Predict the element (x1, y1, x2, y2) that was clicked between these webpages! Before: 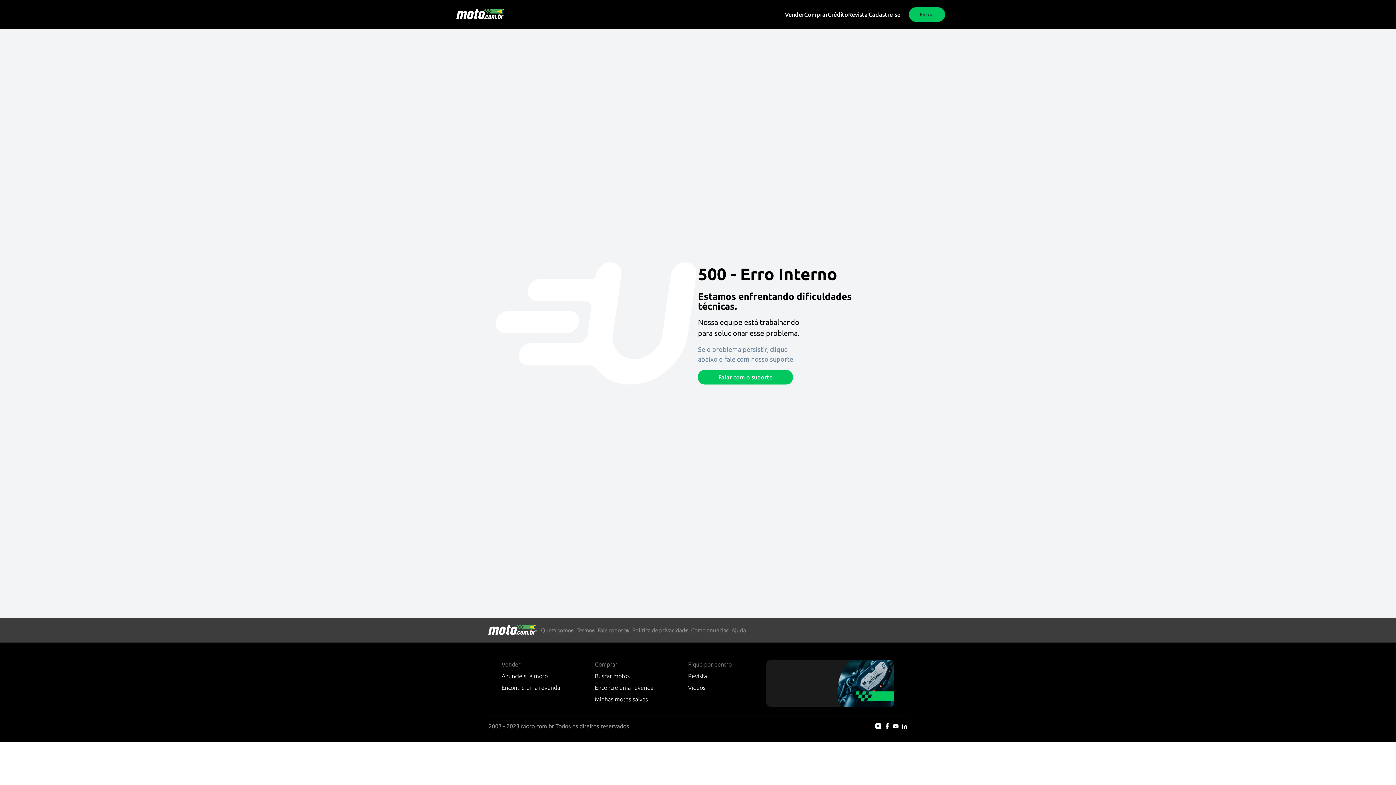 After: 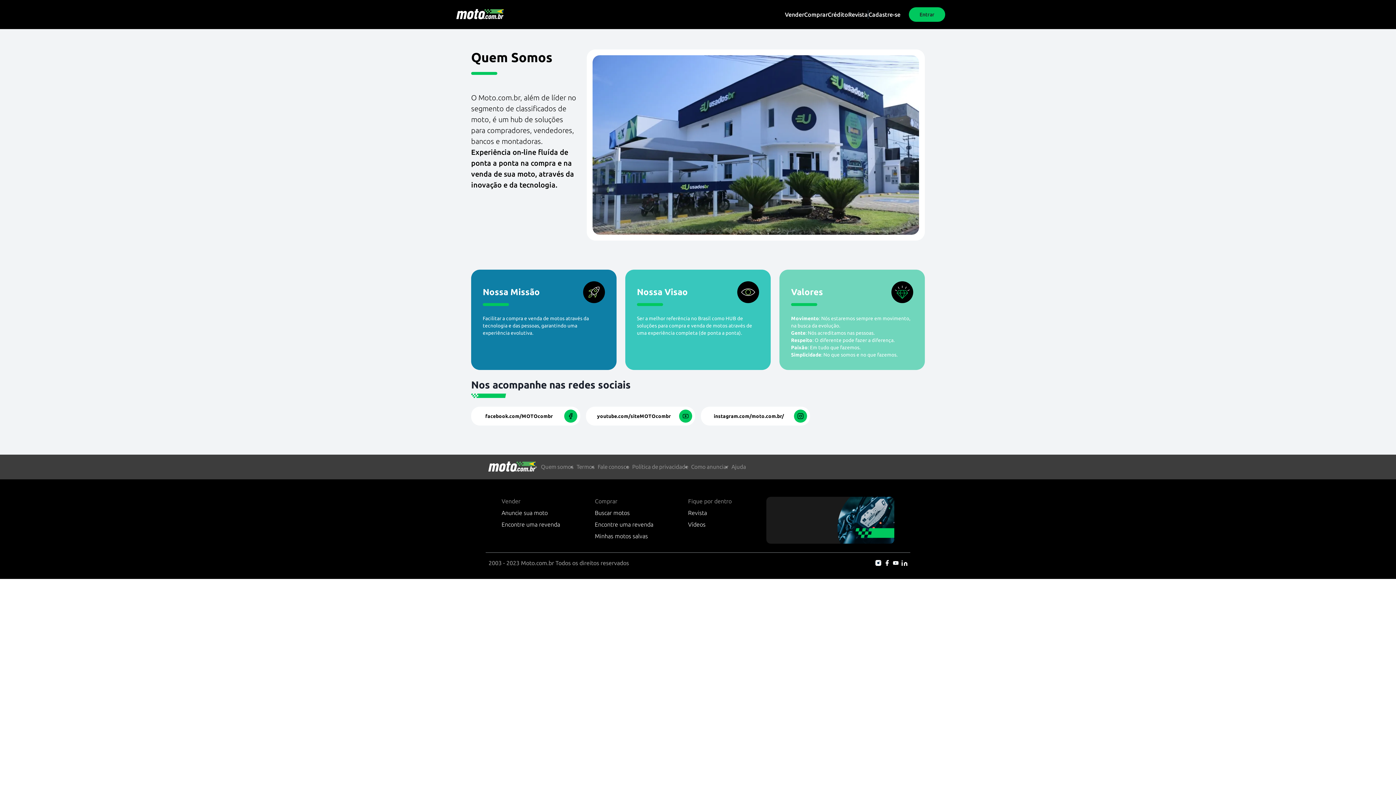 Action: bbox: (541, 627, 573, 633) label: Quem somos